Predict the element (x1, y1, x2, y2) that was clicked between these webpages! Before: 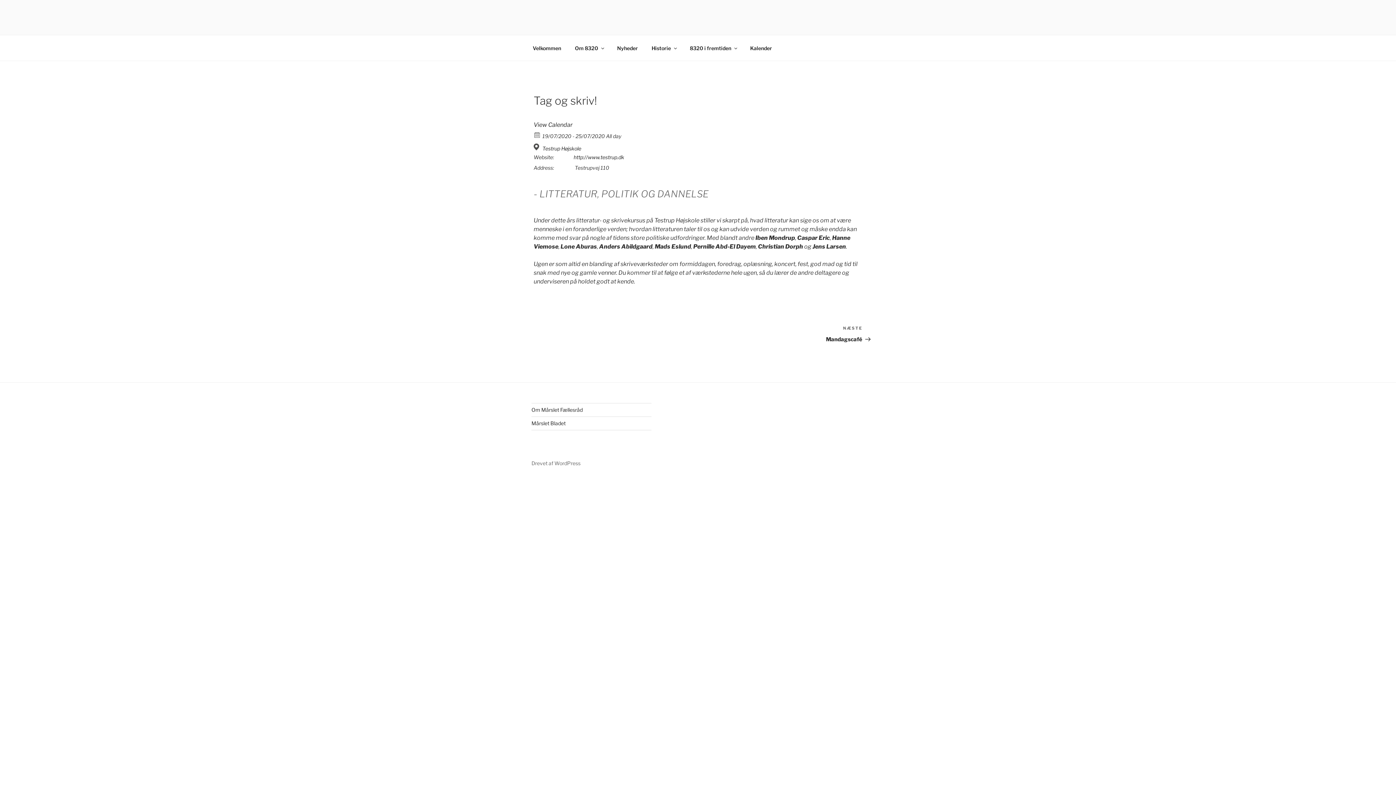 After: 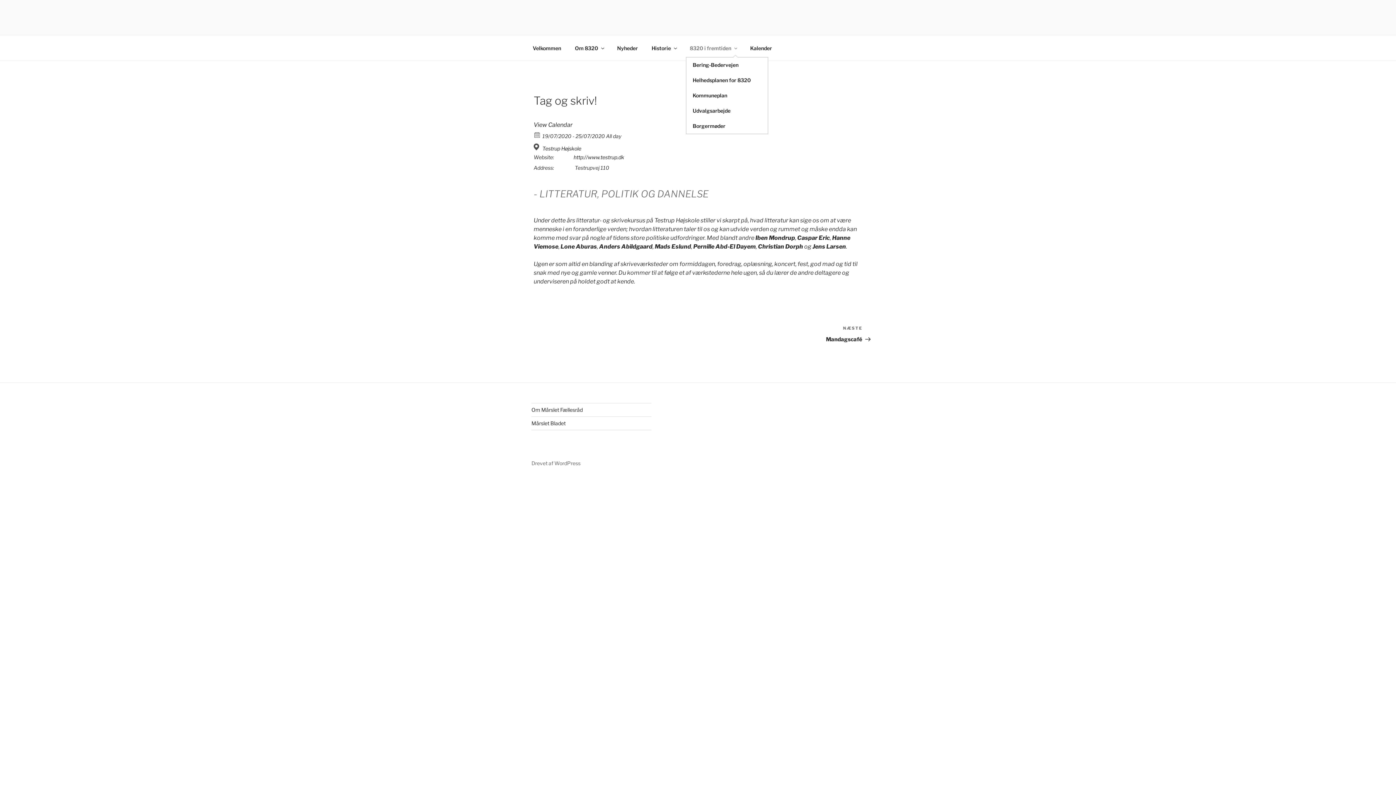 Action: label: 8320 i fremtiden bbox: (683, 39, 742, 56)